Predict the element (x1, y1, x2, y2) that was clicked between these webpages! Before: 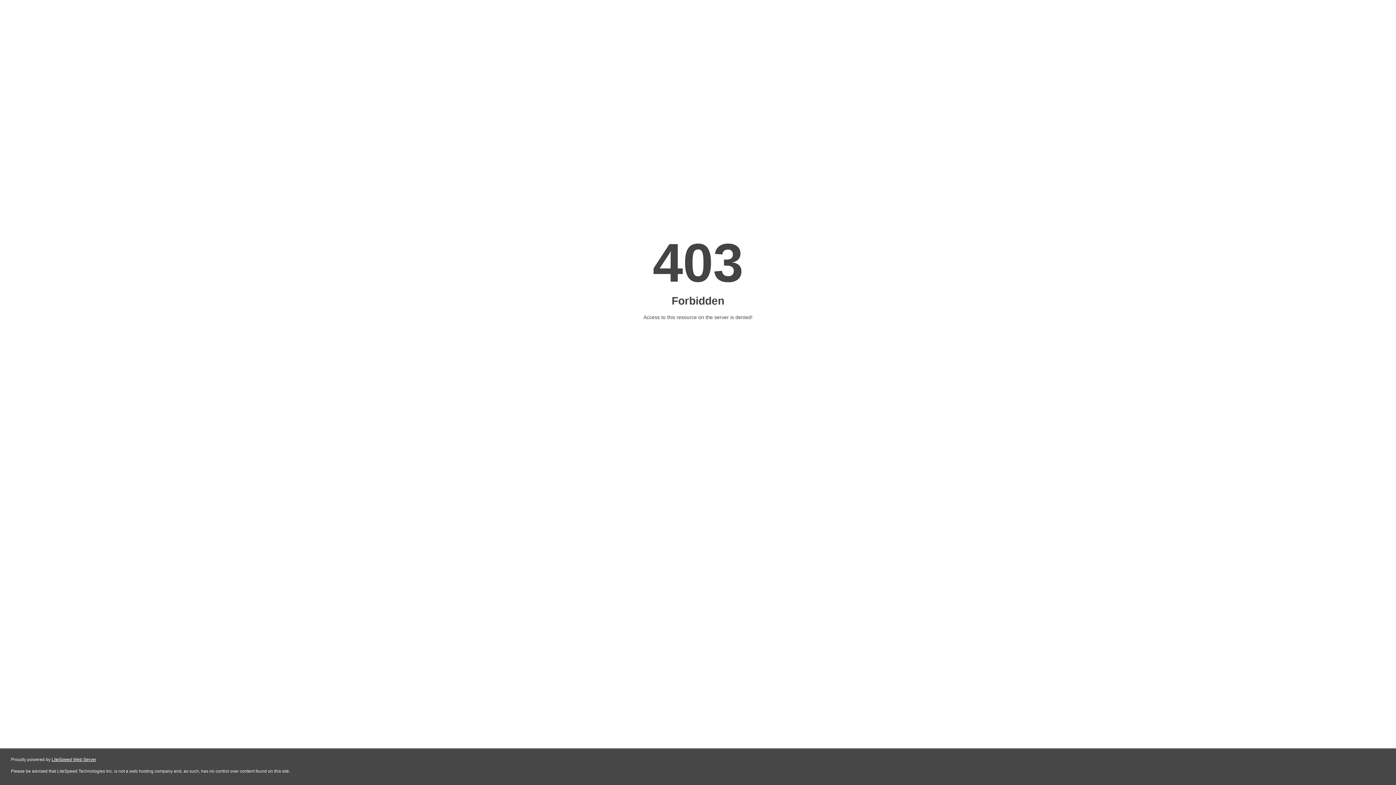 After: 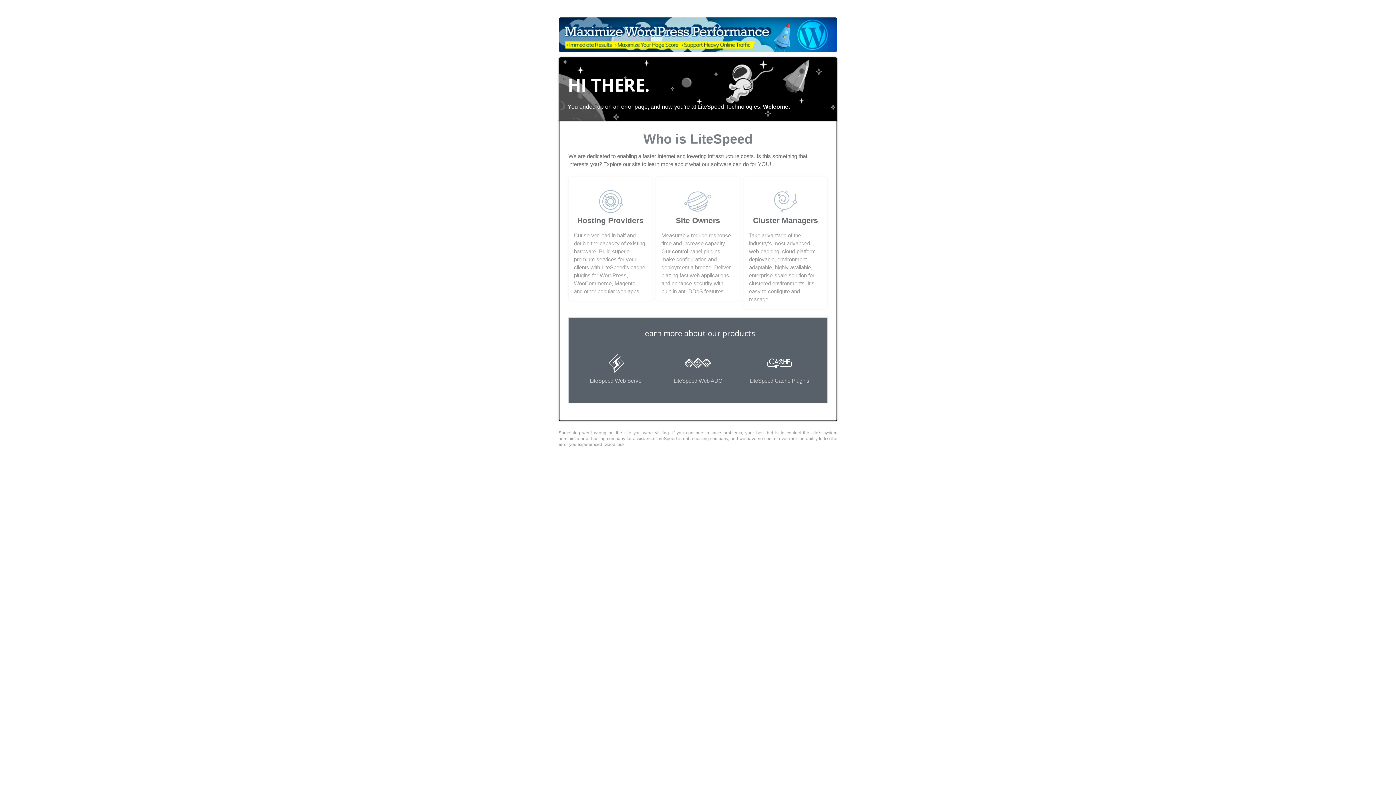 Action: label: LiteSpeed Web Server bbox: (51, 757, 96, 762)